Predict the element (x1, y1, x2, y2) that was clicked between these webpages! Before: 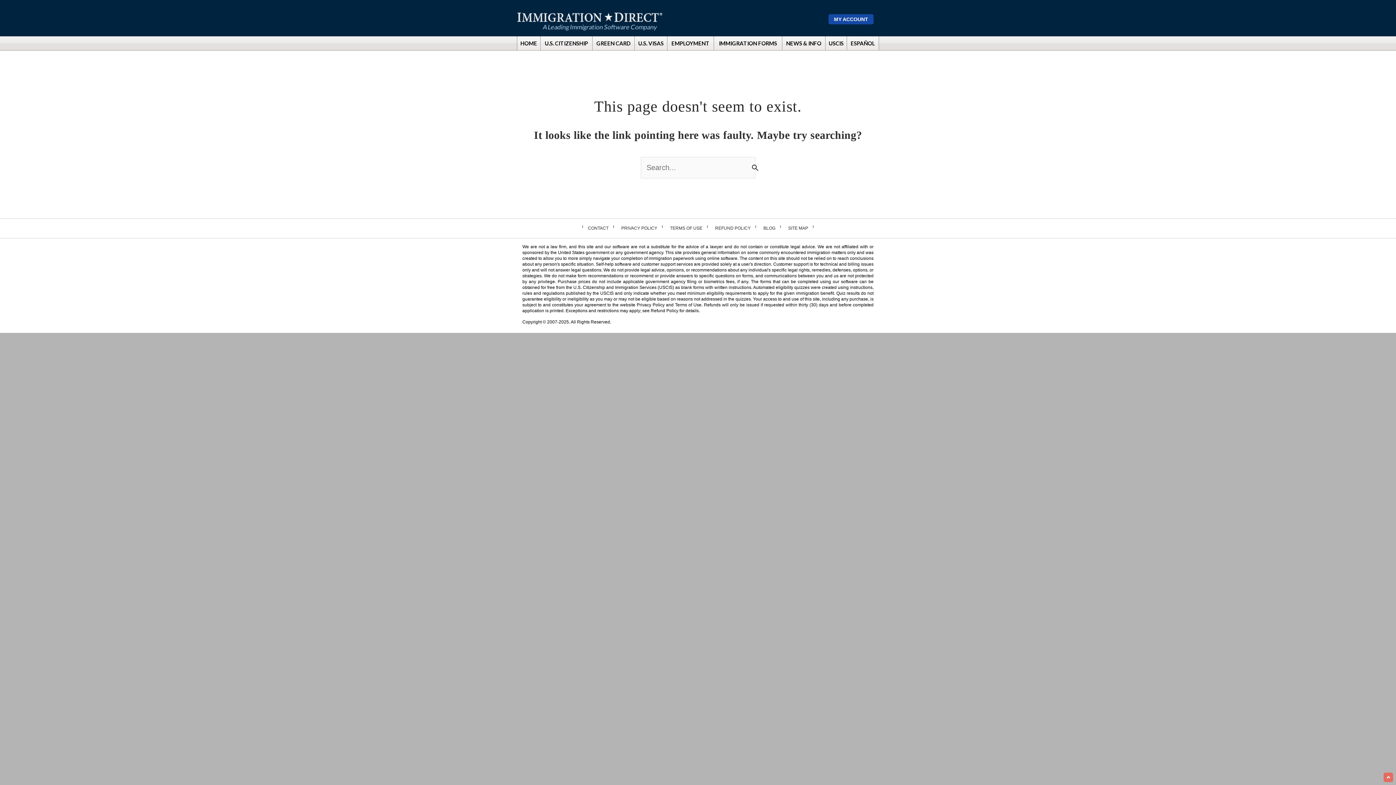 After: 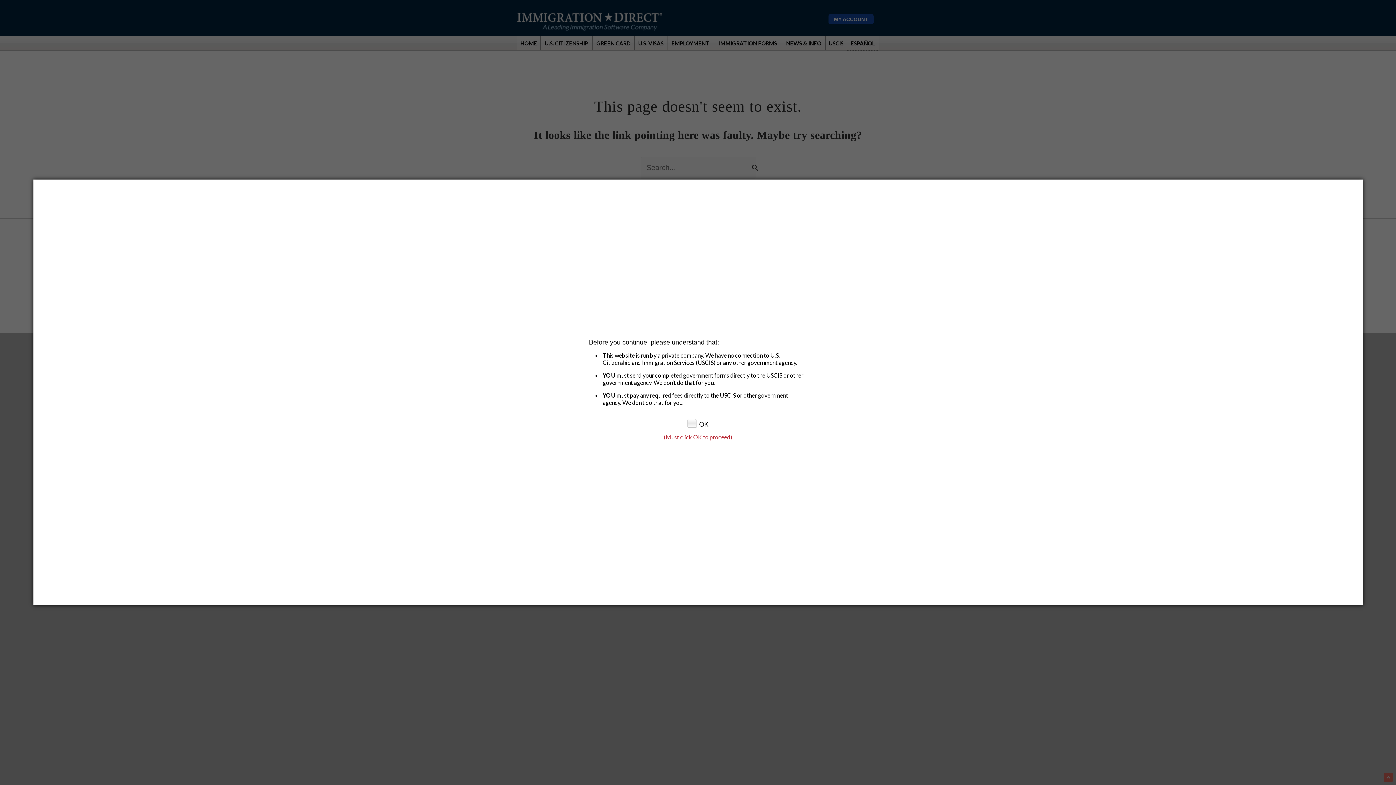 Action: label: ESPAÑOL bbox: (847, 36, 878, 50)